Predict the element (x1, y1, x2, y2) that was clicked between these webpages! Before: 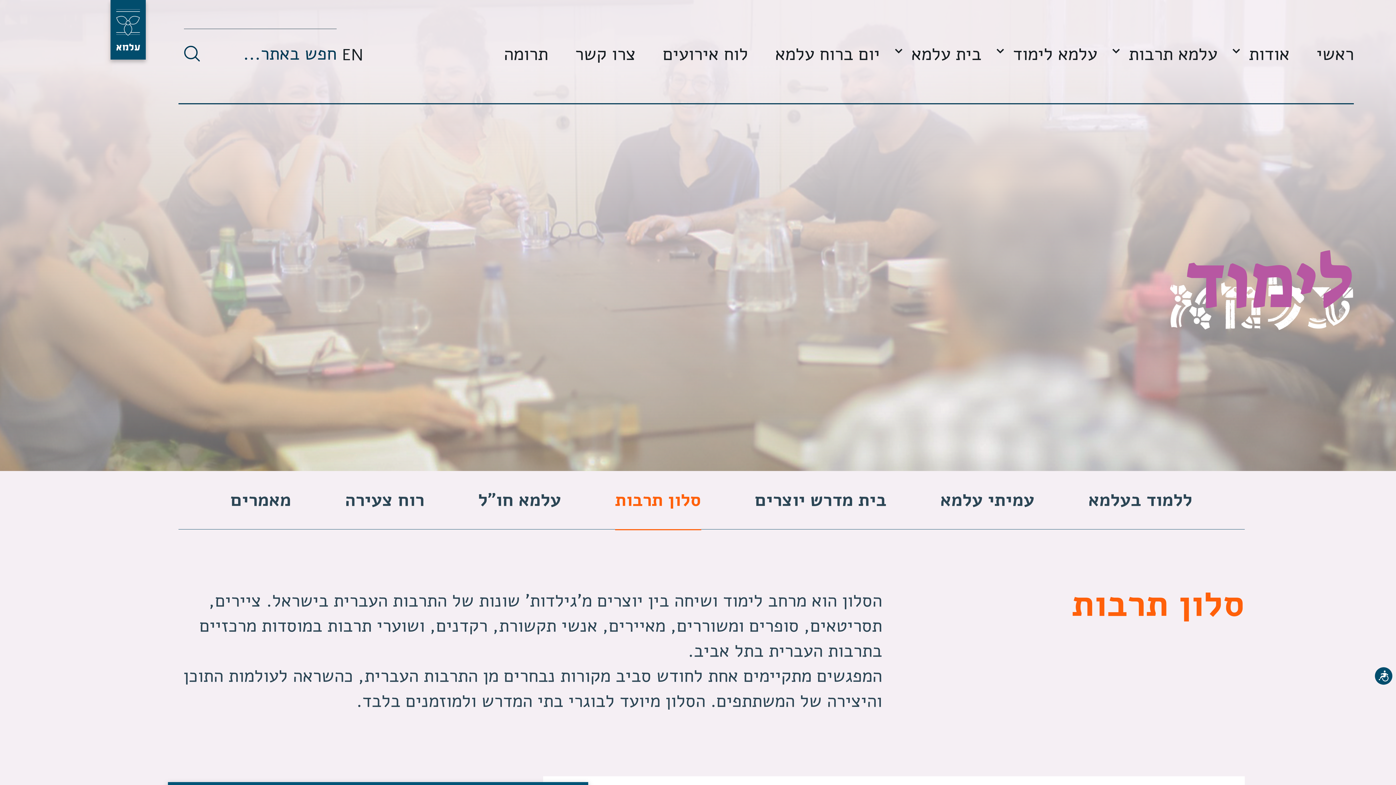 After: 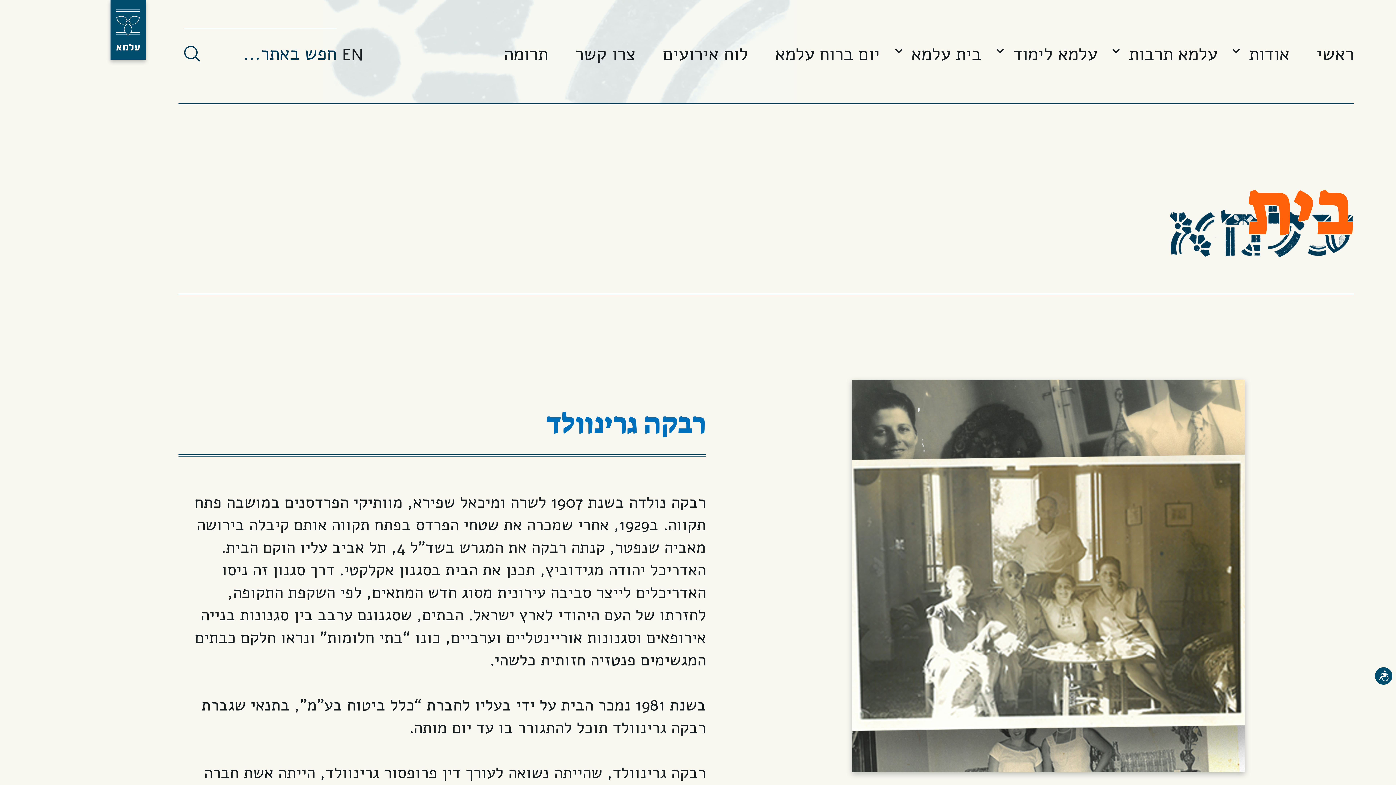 Action: label: בית עלמא bbox: (911, 44, 981, 62)